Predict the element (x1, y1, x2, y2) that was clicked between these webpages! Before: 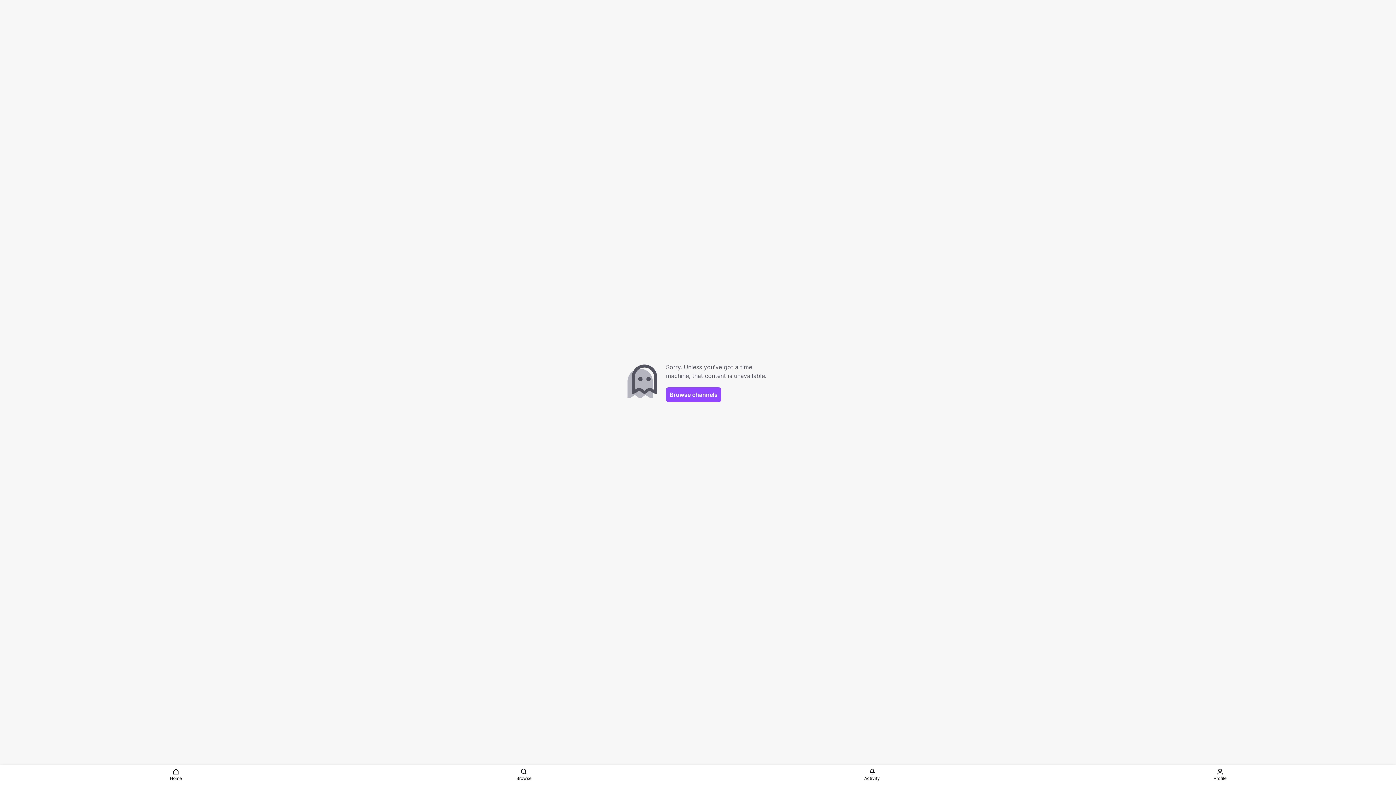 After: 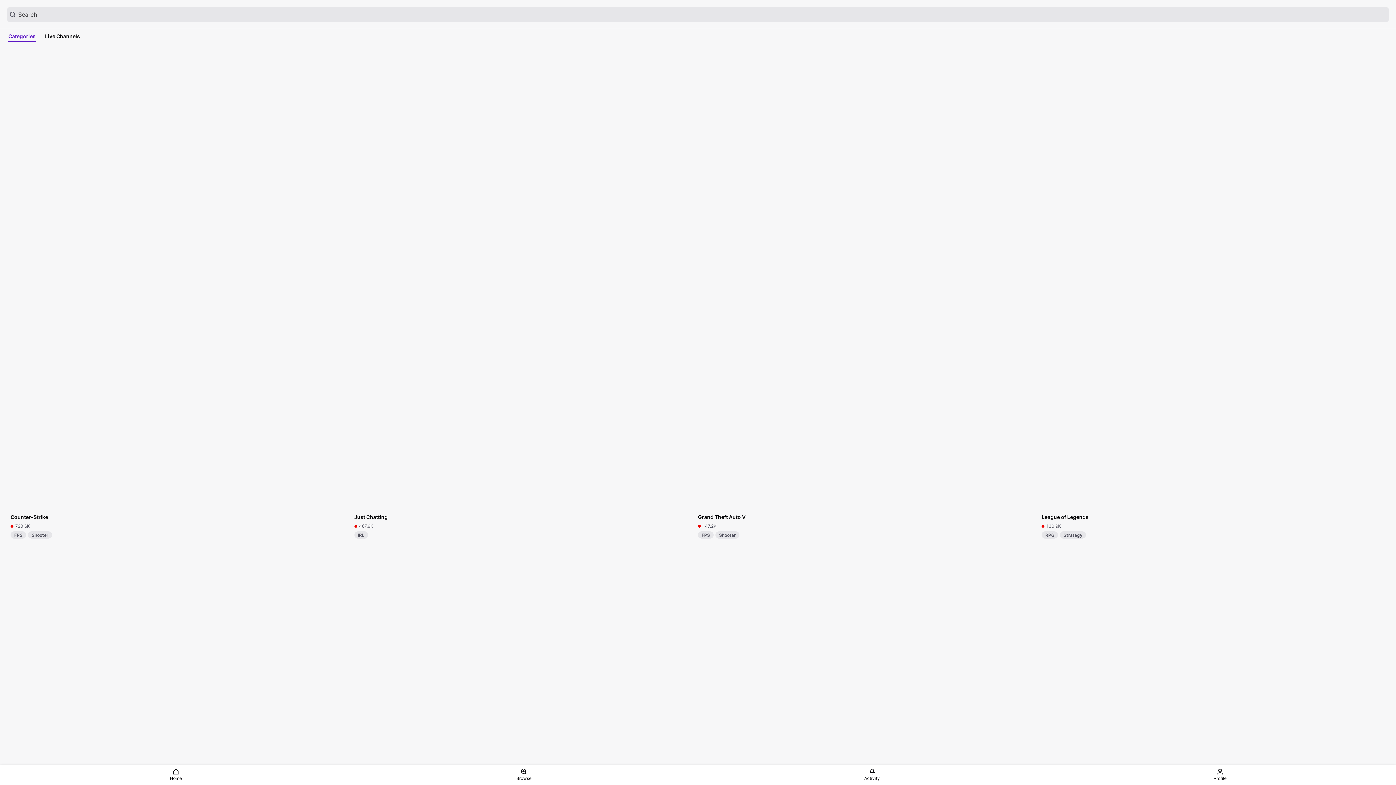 Action: label: Browse channels bbox: (666, 387, 721, 402)